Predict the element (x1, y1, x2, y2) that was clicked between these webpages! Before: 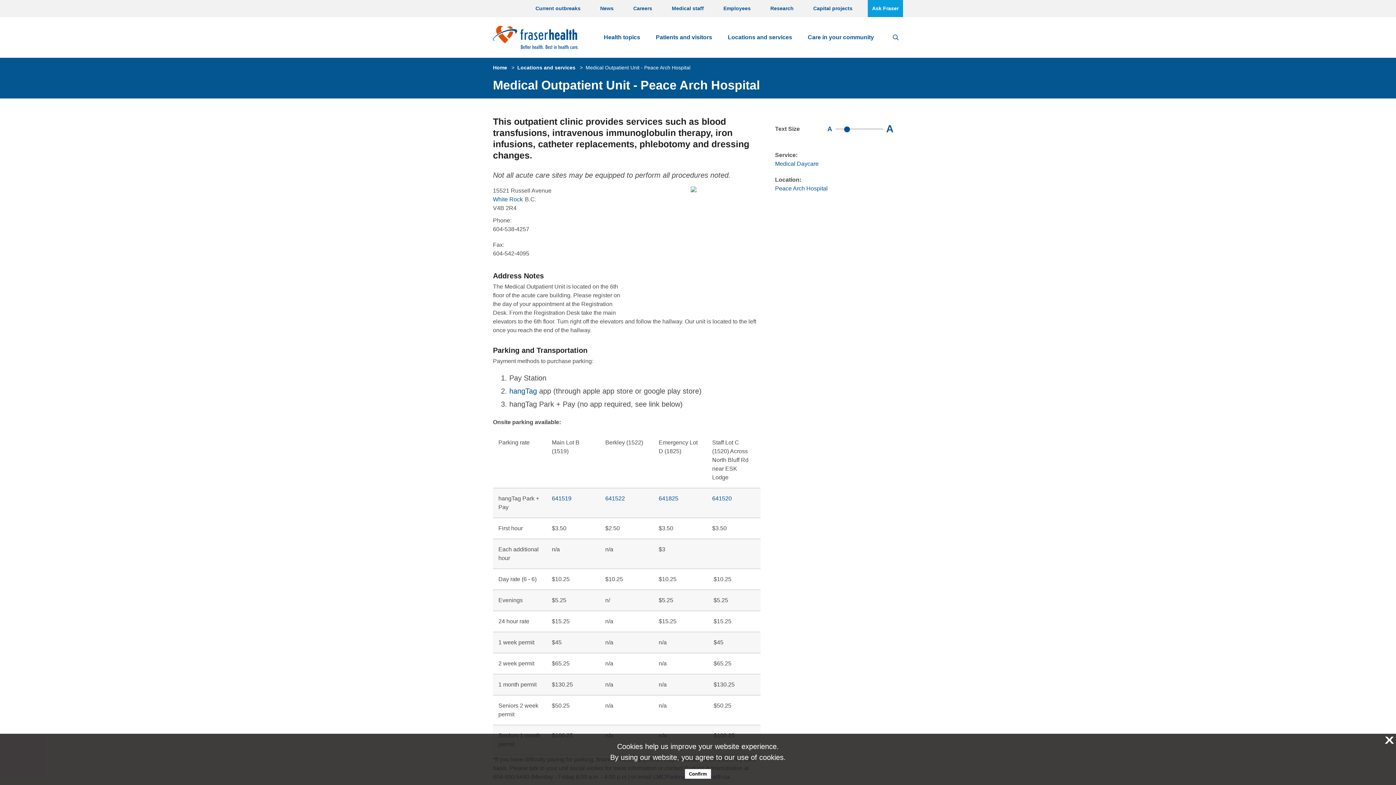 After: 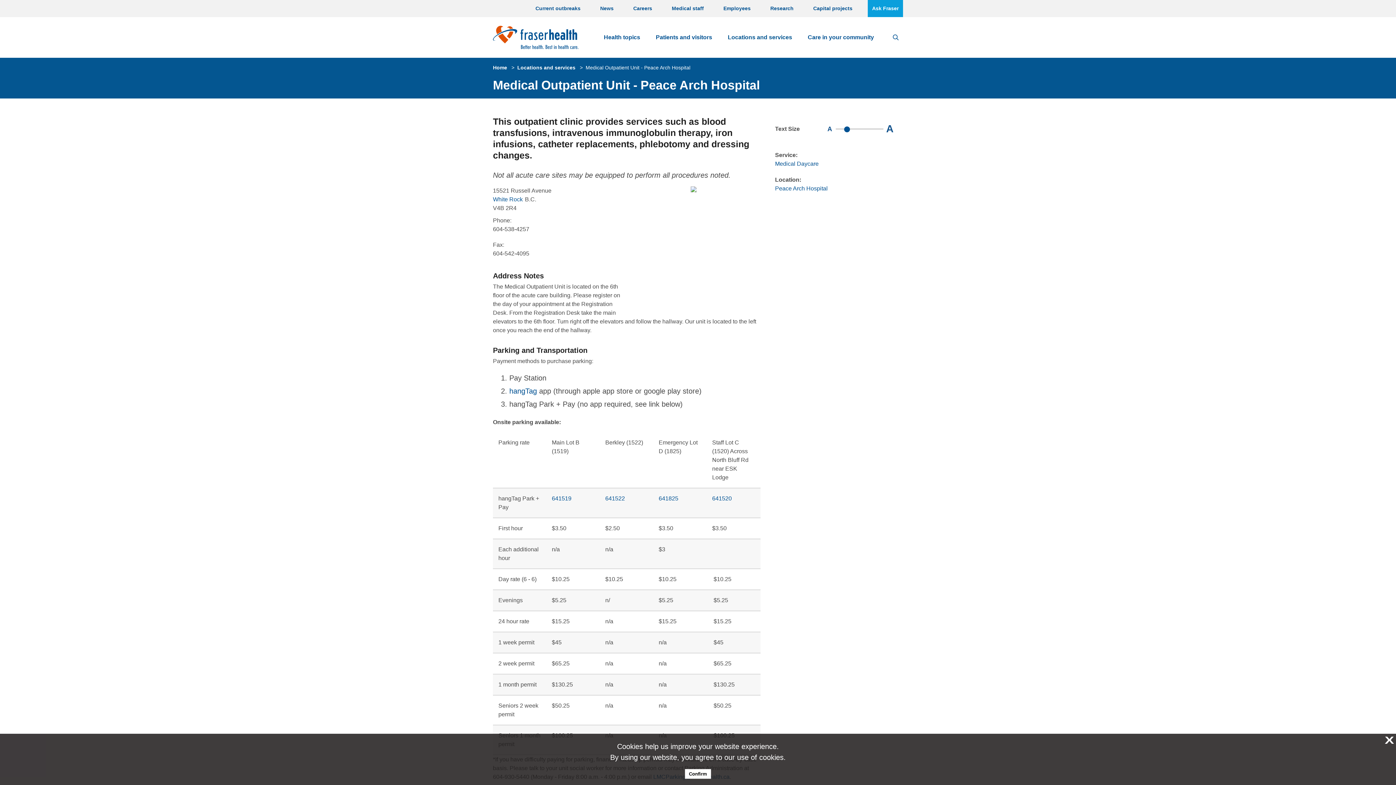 Action: bbox: (868, 0, 903, 17) label: Ask Fraser